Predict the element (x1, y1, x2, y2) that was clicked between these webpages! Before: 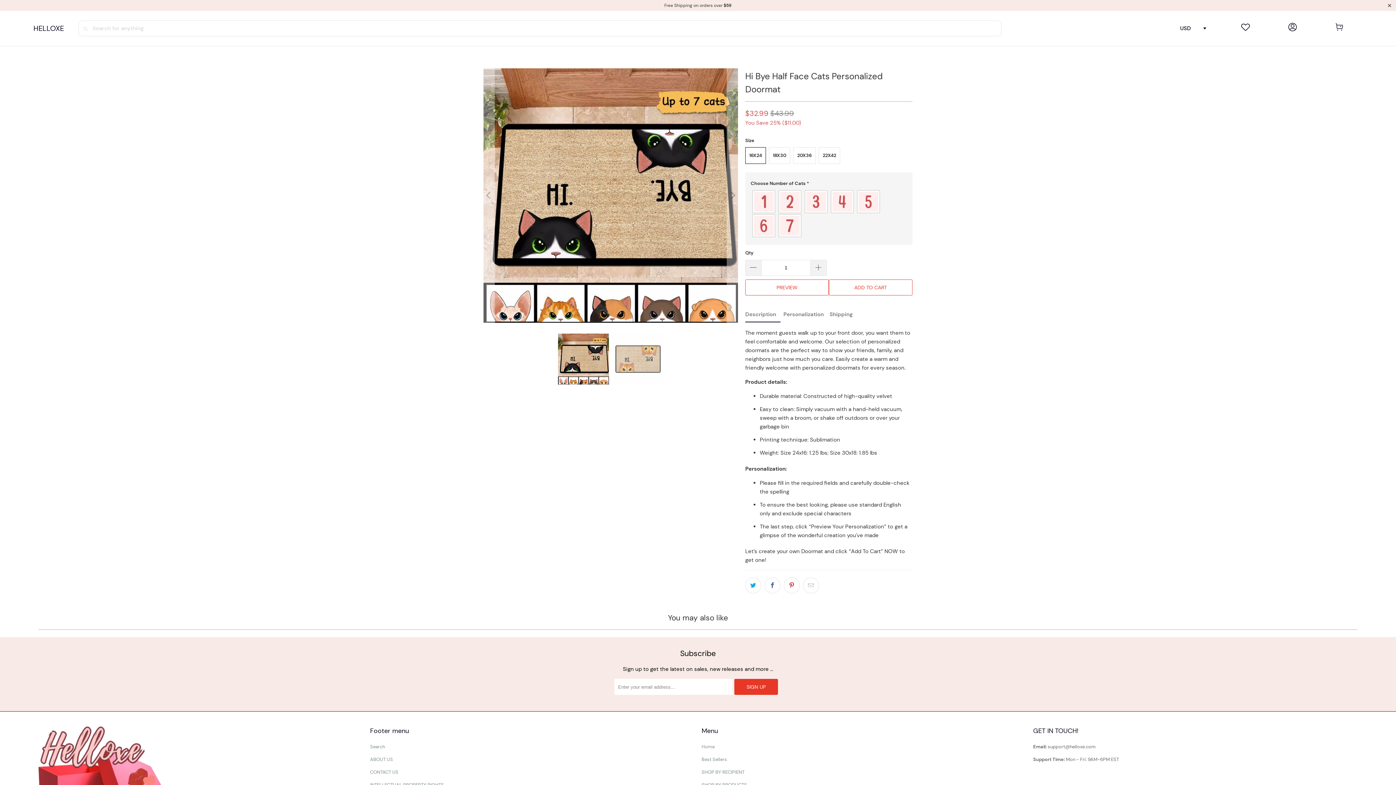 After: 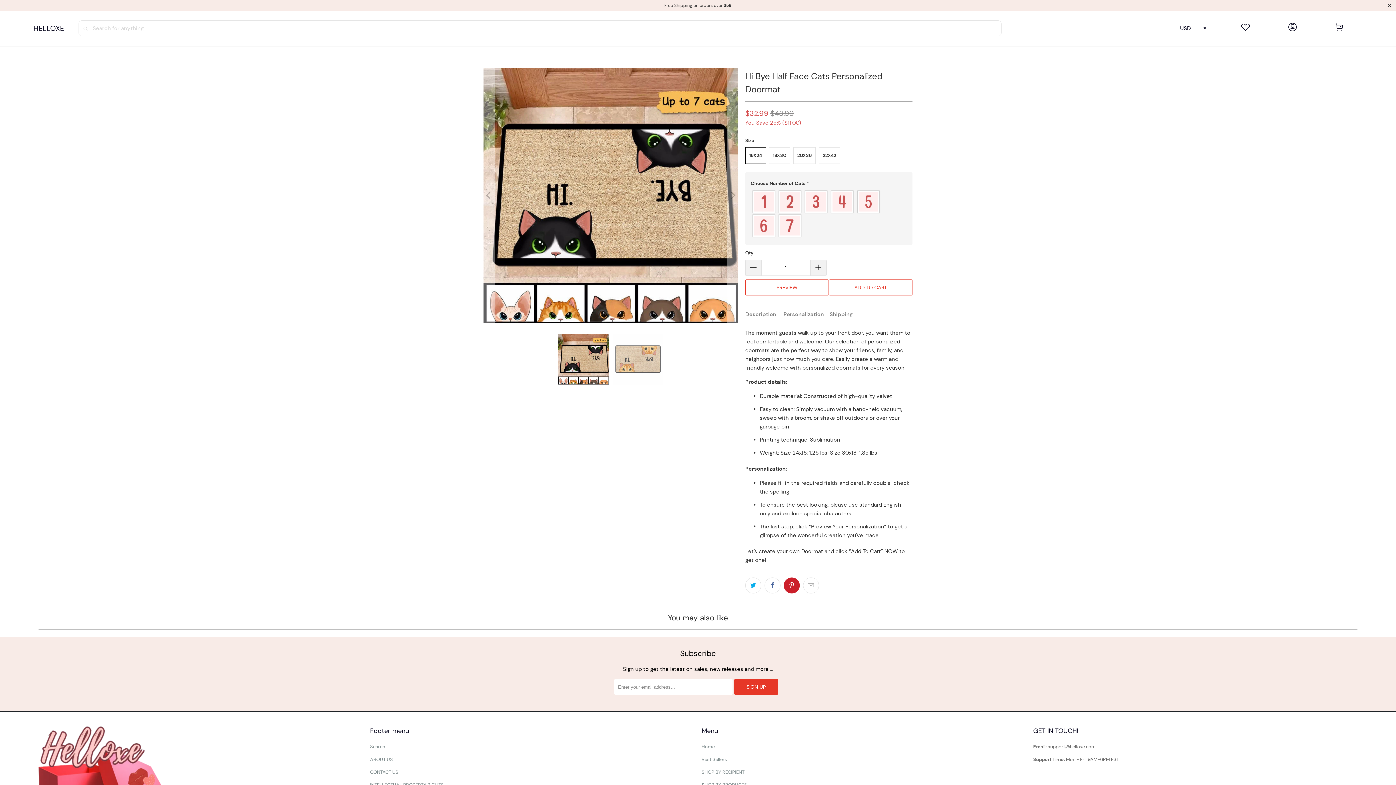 Action: bbox: (784, 577, 800, 593)